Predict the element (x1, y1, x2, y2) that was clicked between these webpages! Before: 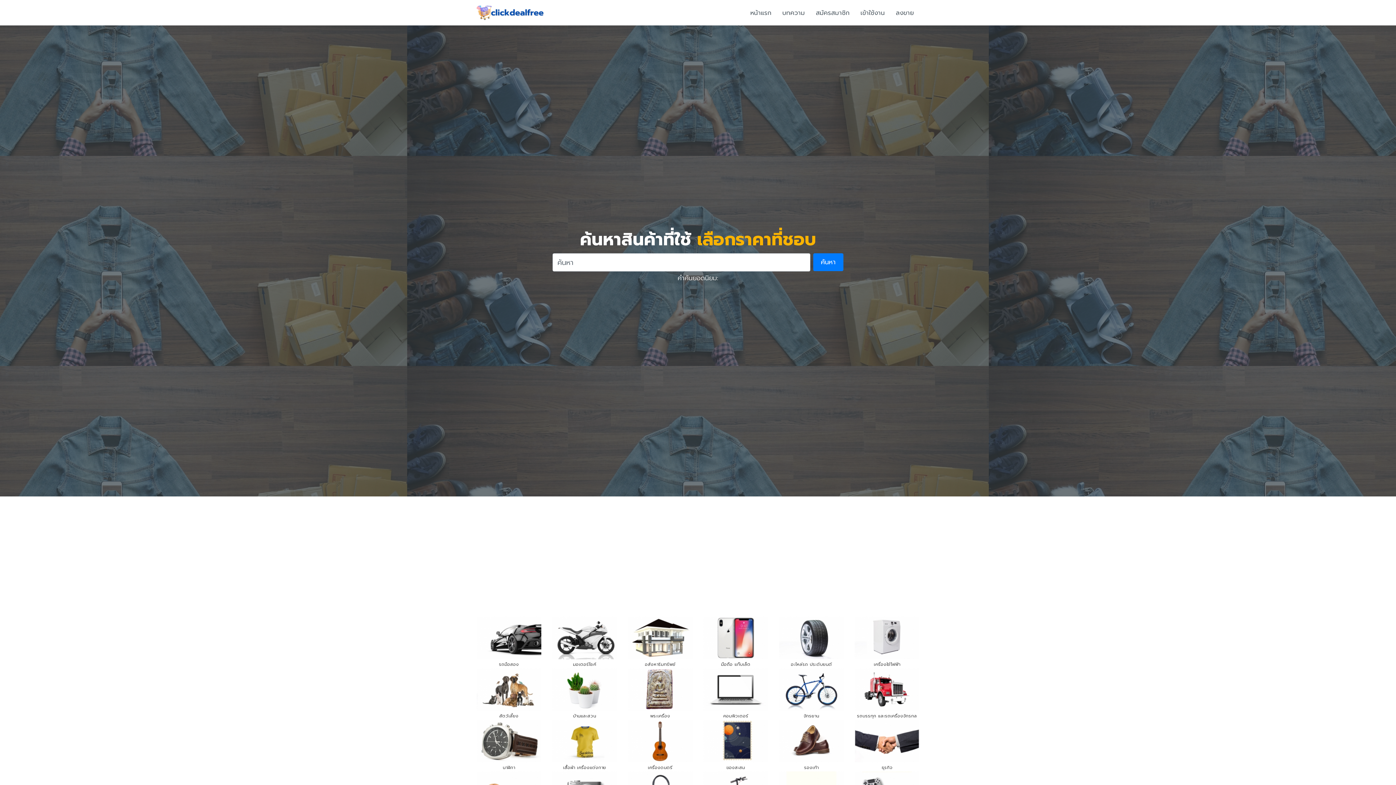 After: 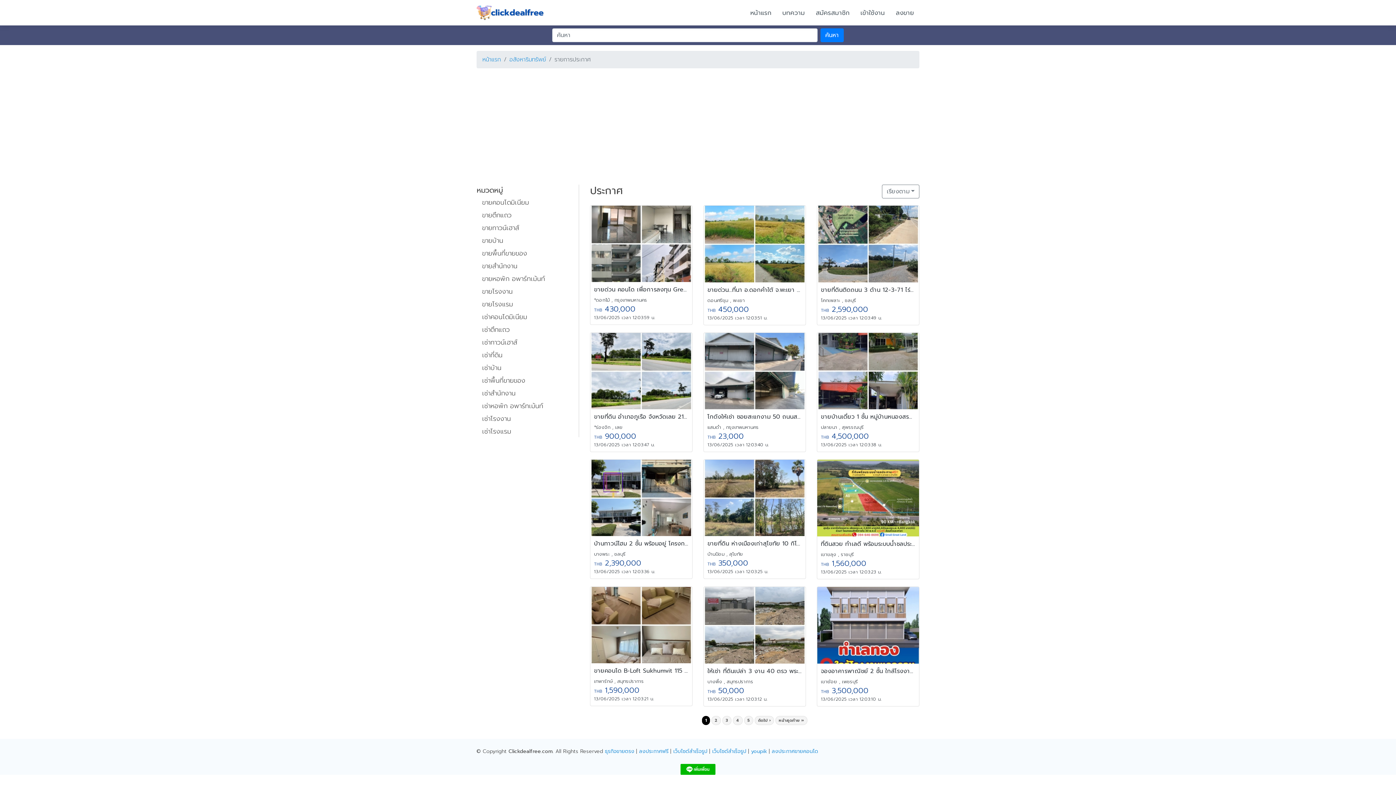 Action: bbox: (628, 634, 692, 668) label: อสังหาริมทรัพย์